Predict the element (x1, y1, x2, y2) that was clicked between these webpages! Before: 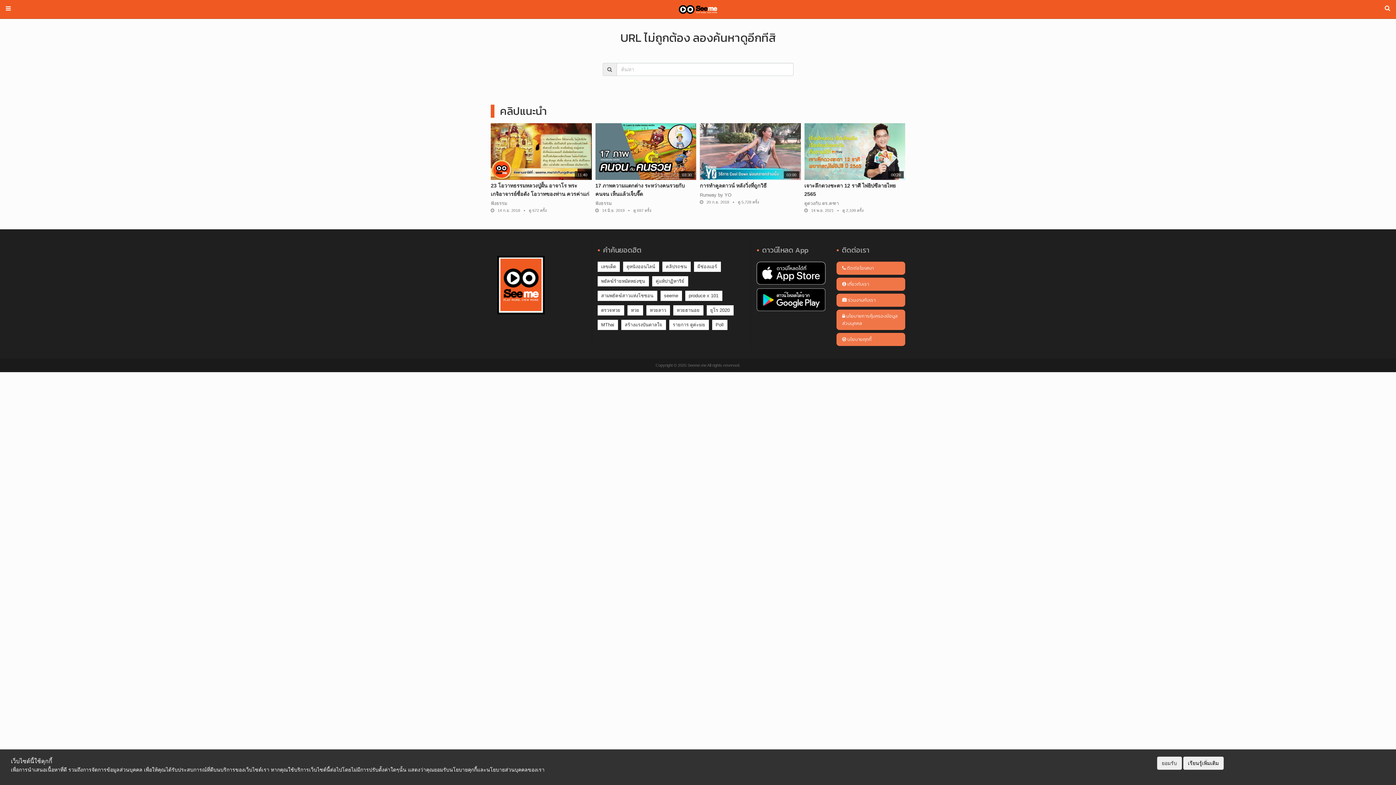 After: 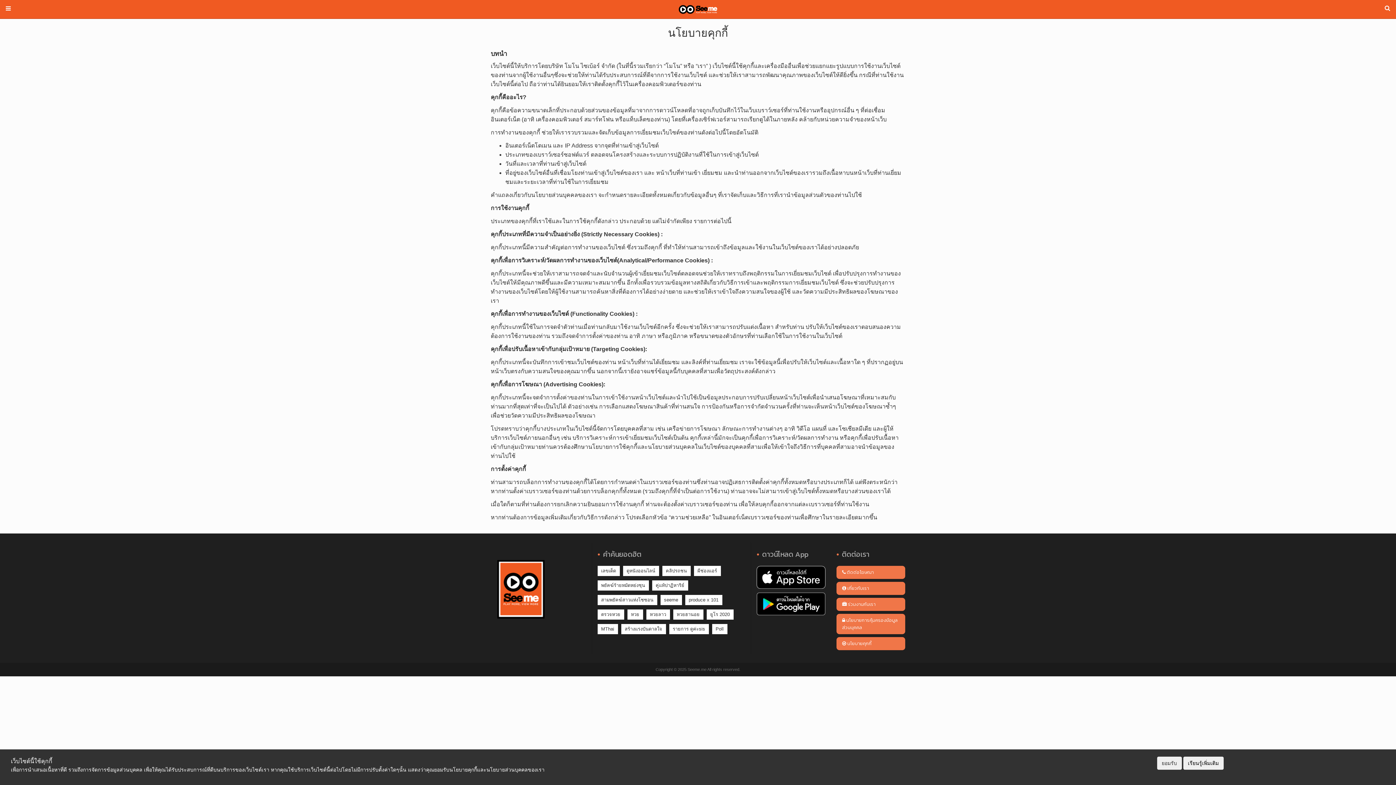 Action: label: เรียนรู้เพิ่มเติม bbox: (1183, 757, 1223, 770)